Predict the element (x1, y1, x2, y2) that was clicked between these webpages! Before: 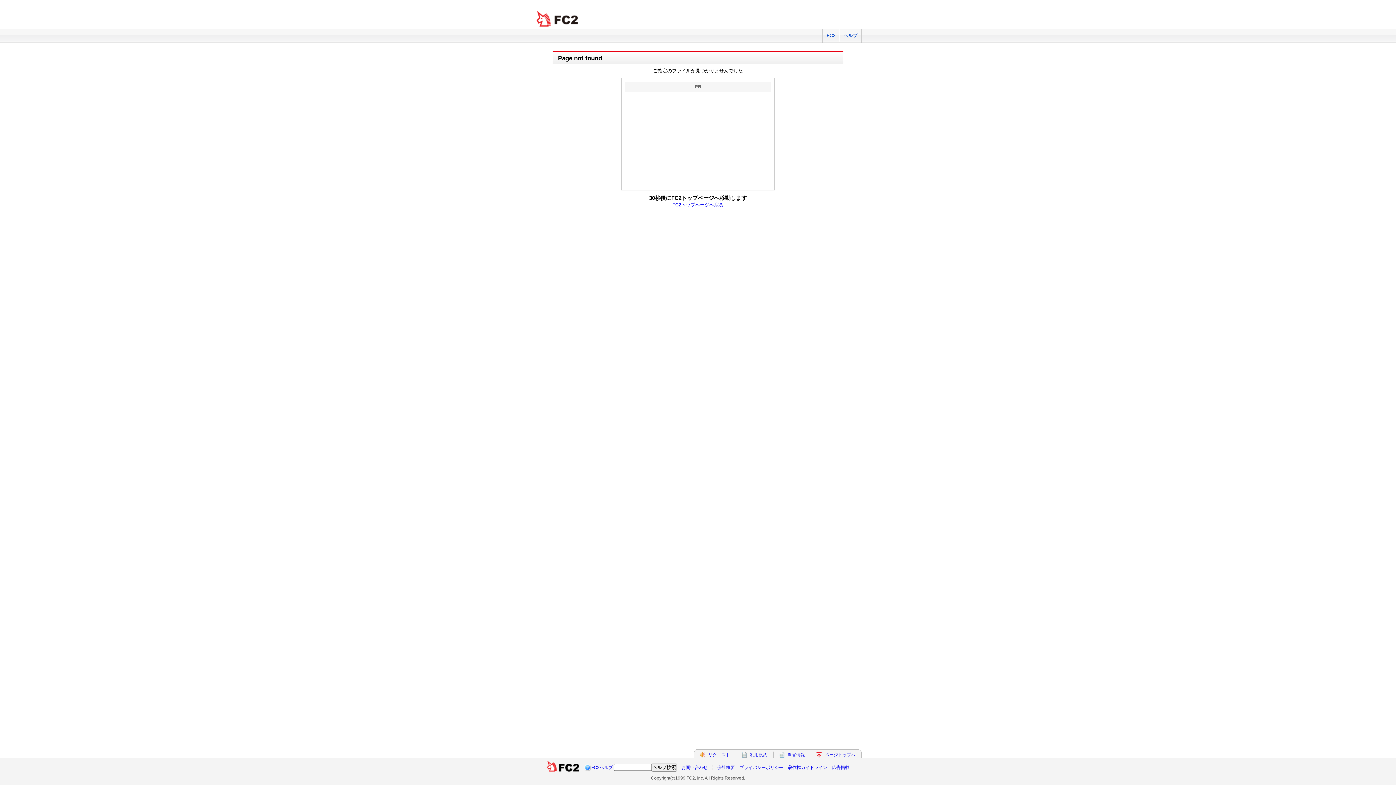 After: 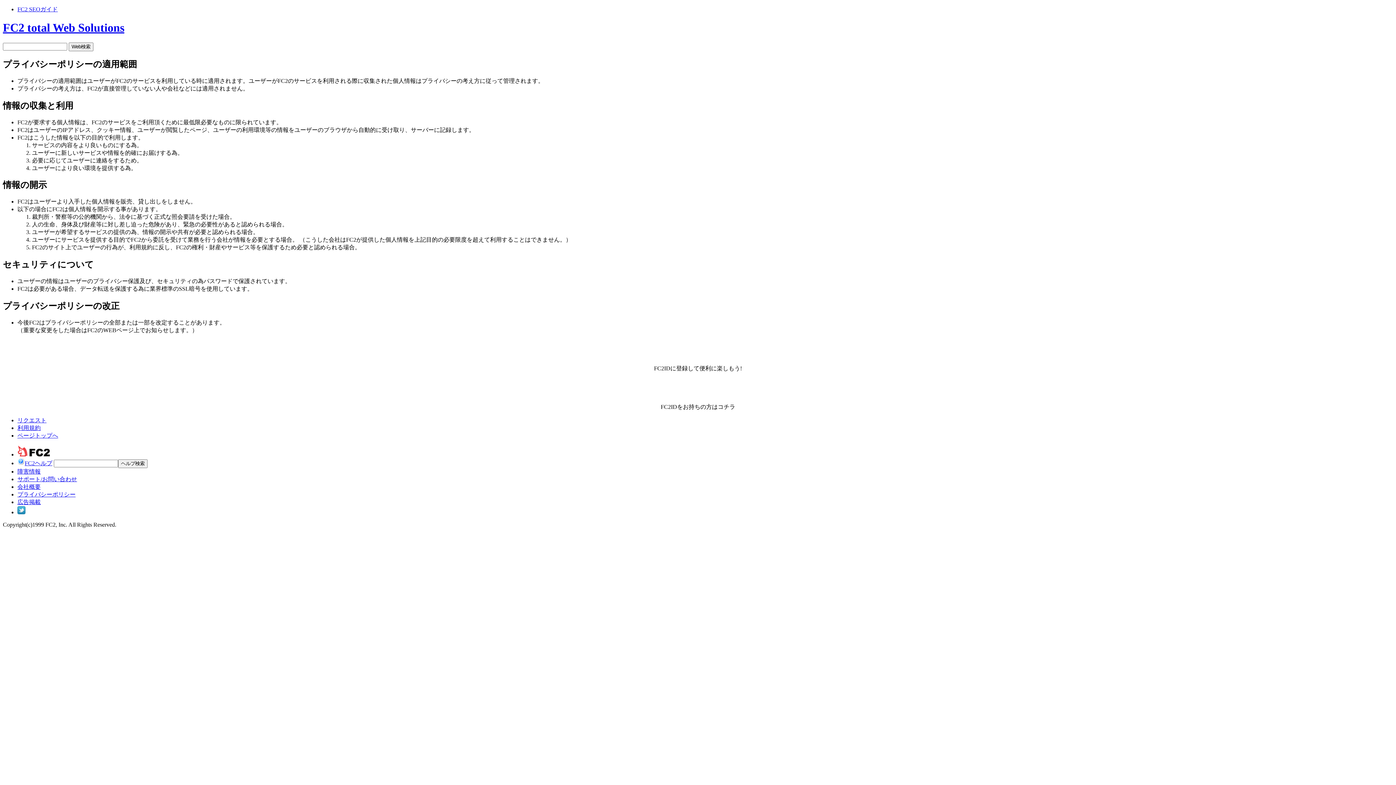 Action: label: プライバシーポリシー bbox: (739, 765, 783, 770)